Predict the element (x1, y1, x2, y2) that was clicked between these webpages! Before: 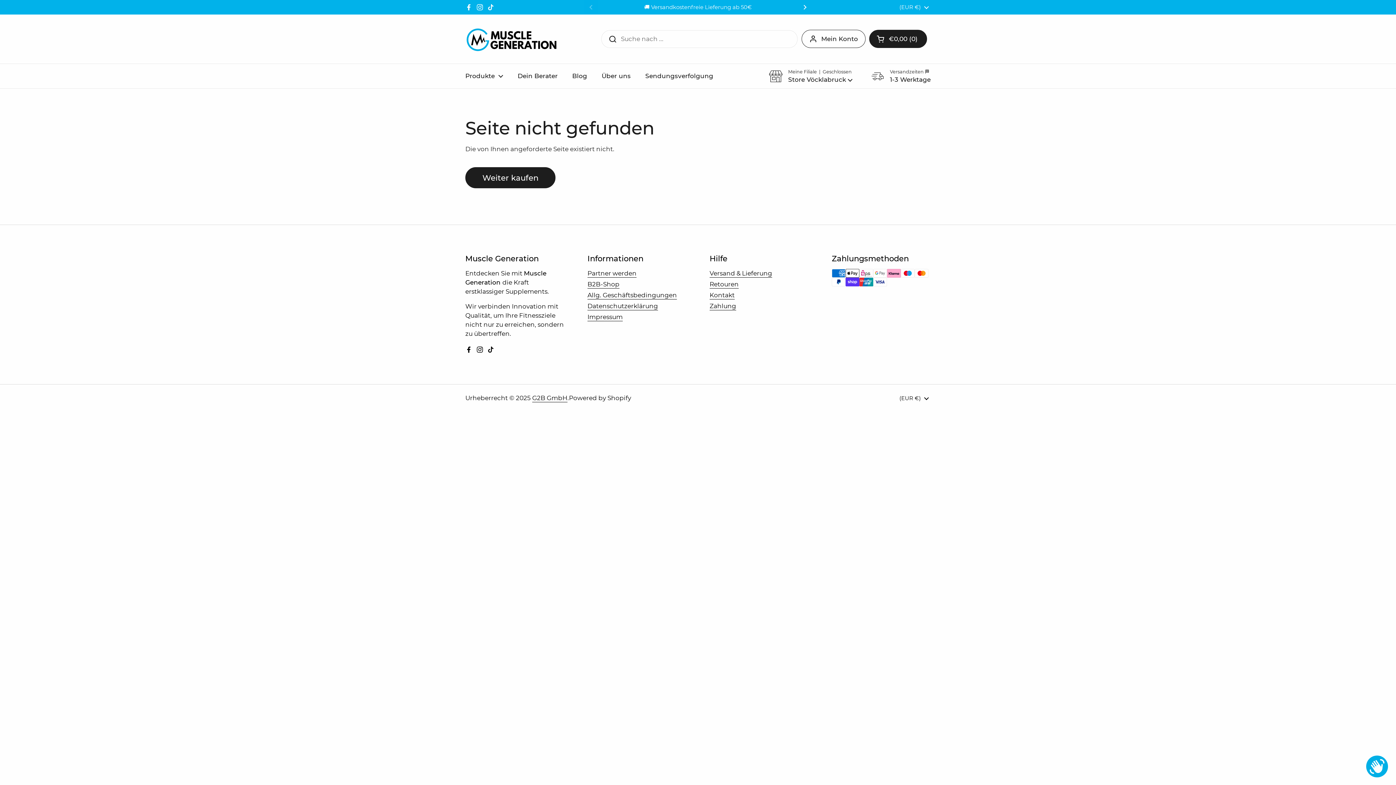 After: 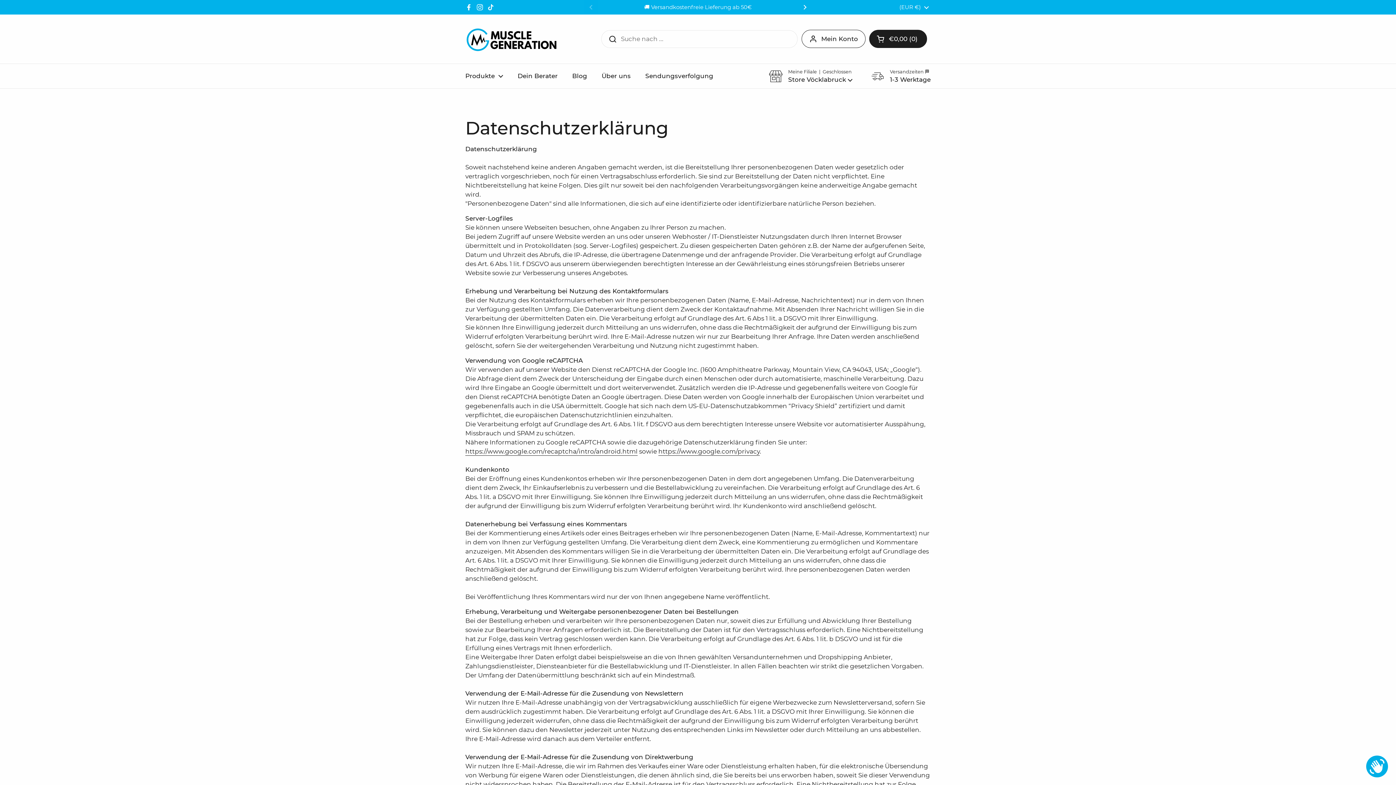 Action: bbox: (587, 302, 658, 310) label: Datenschutzerklärung